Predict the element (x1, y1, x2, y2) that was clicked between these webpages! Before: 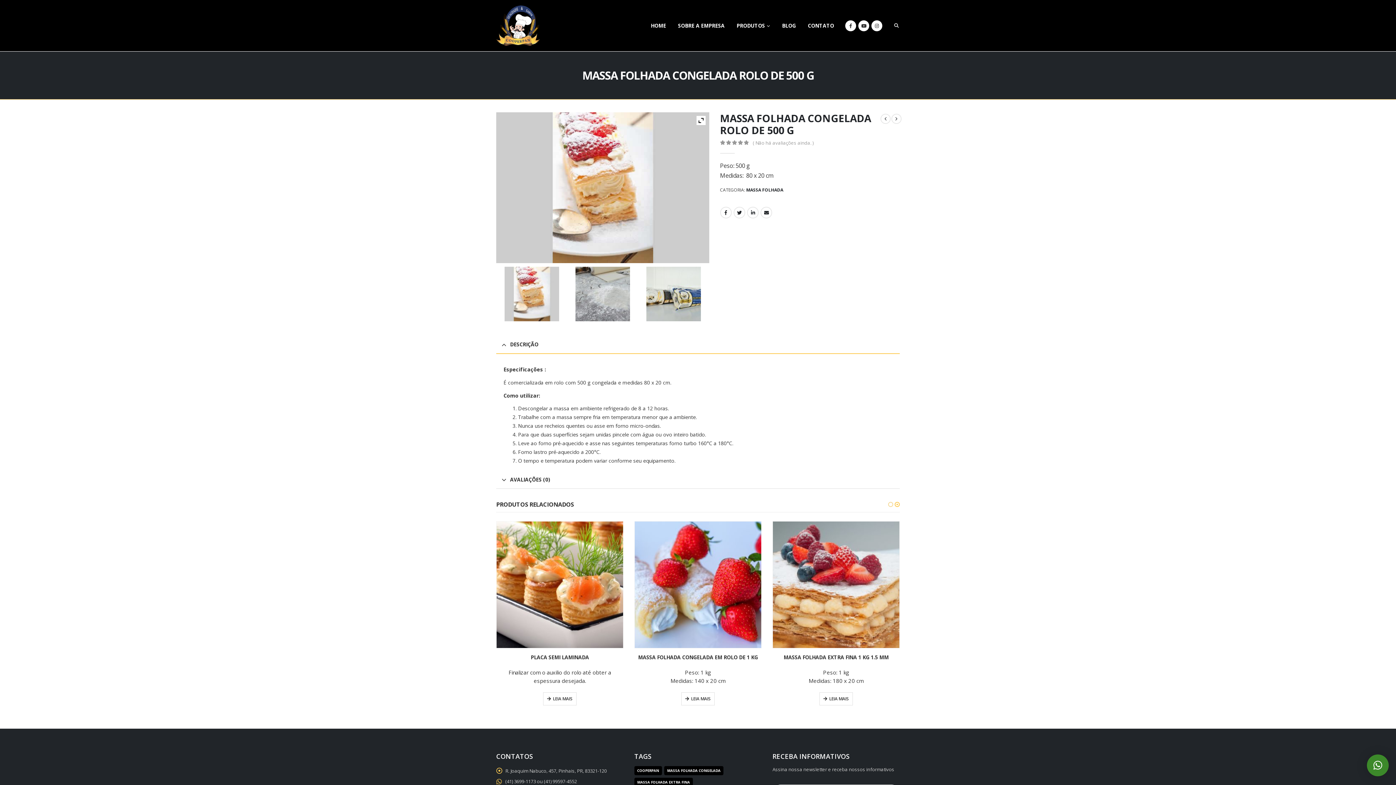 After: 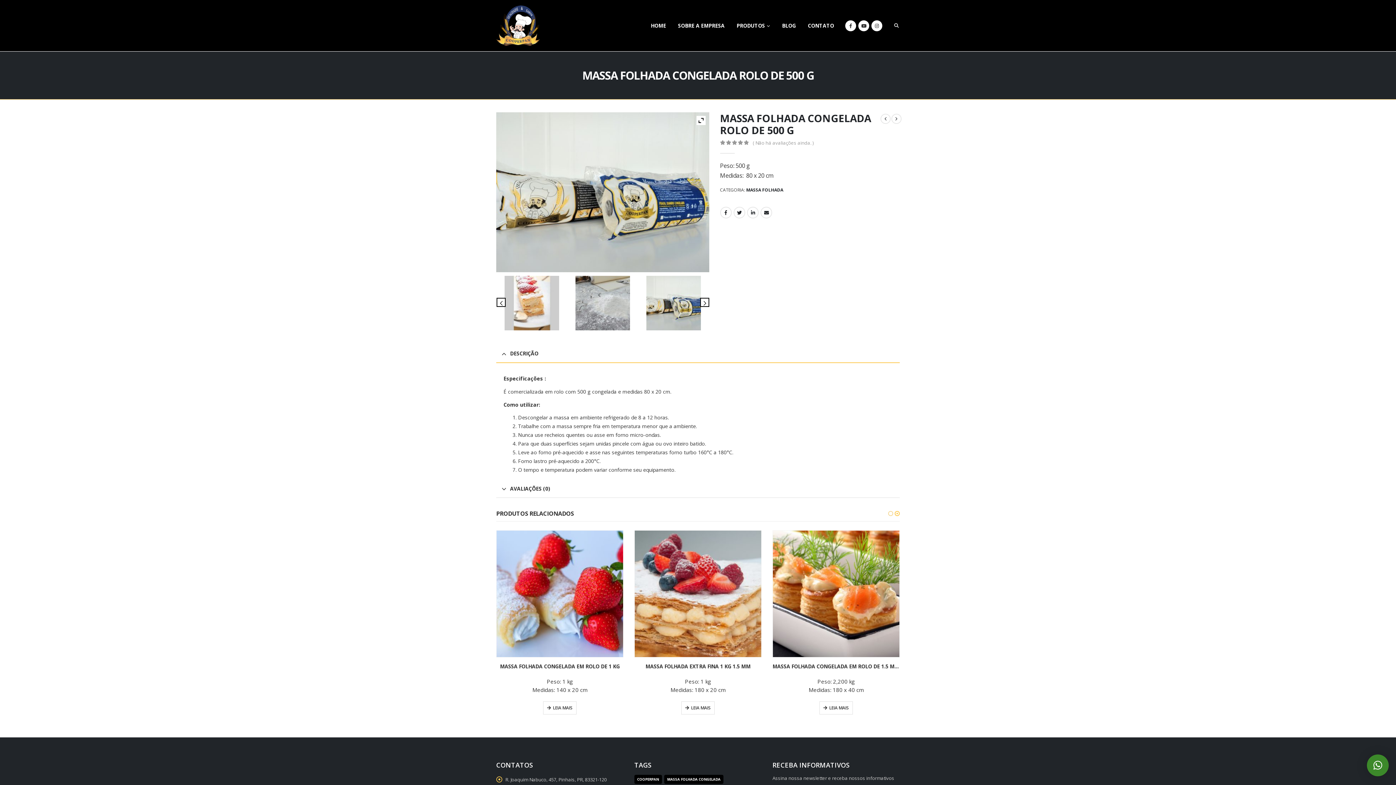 Action: bbox: (641, 266, 705, 321)